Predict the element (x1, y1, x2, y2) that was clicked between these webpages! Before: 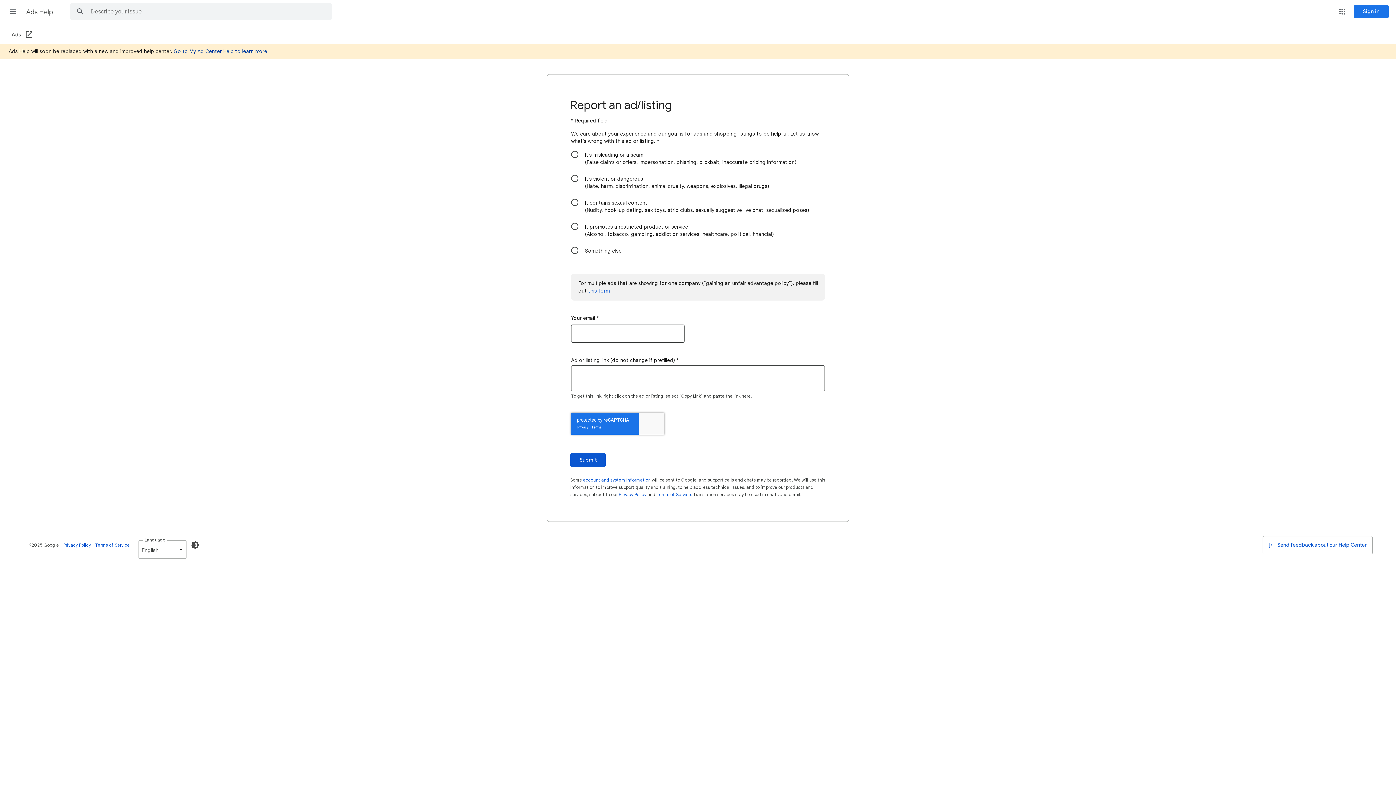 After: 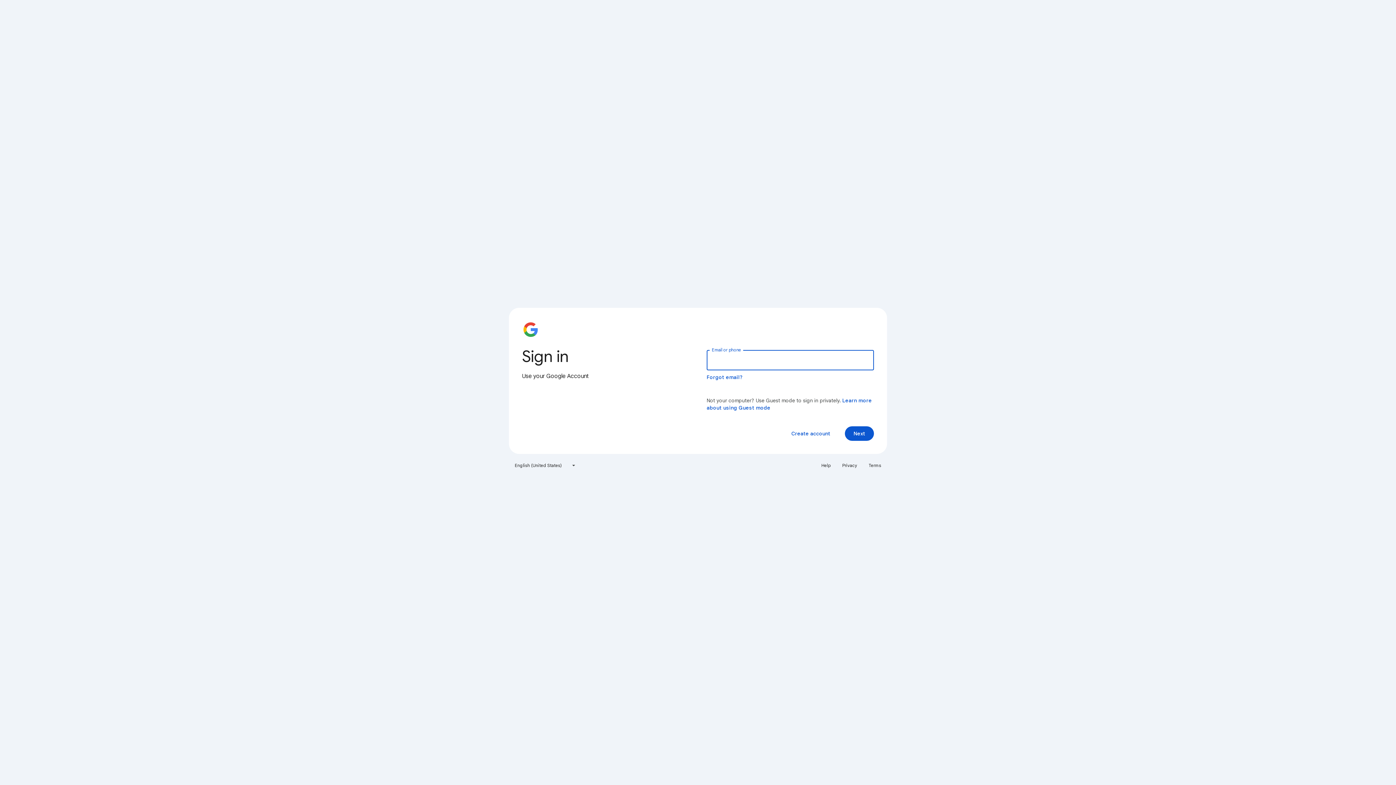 Action: label: this form bbox: (588, 287, 609, 294)